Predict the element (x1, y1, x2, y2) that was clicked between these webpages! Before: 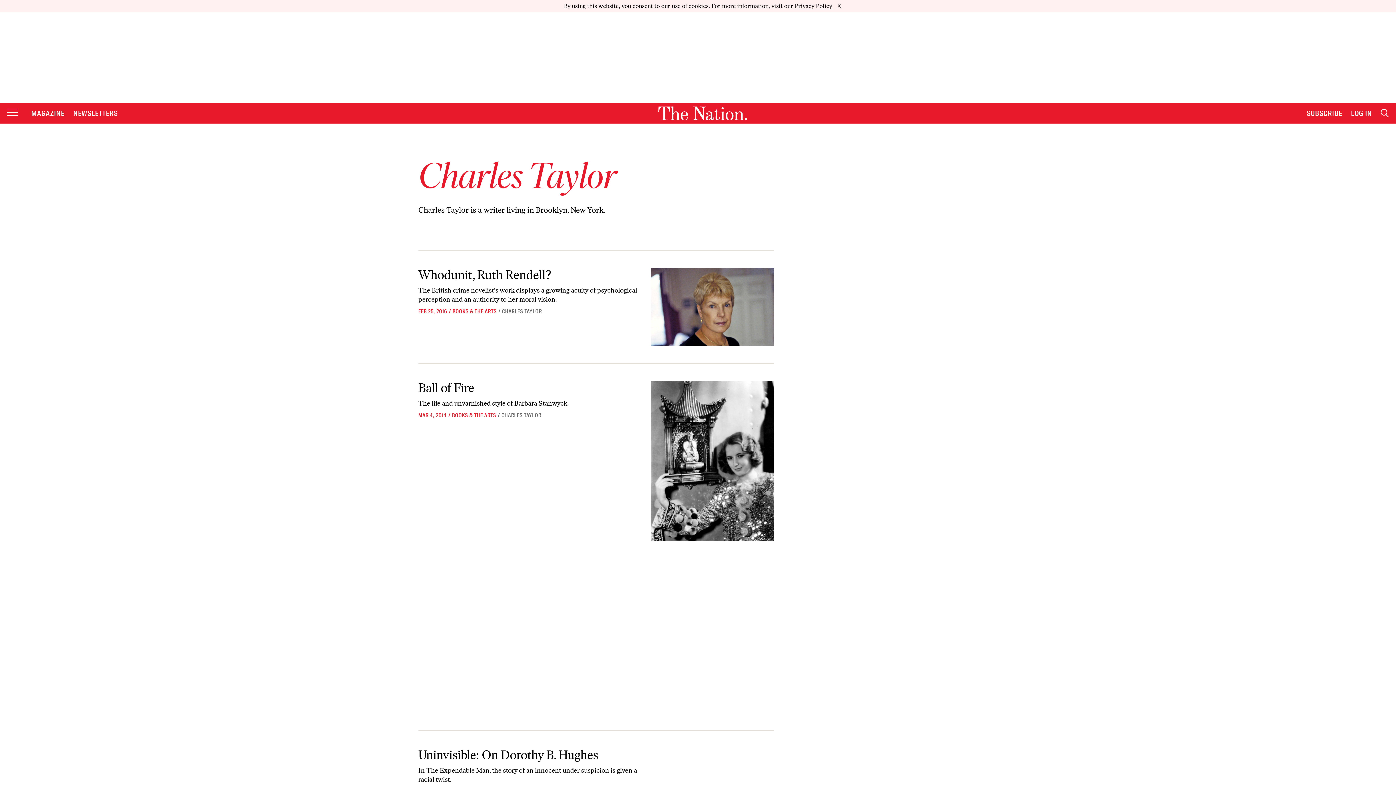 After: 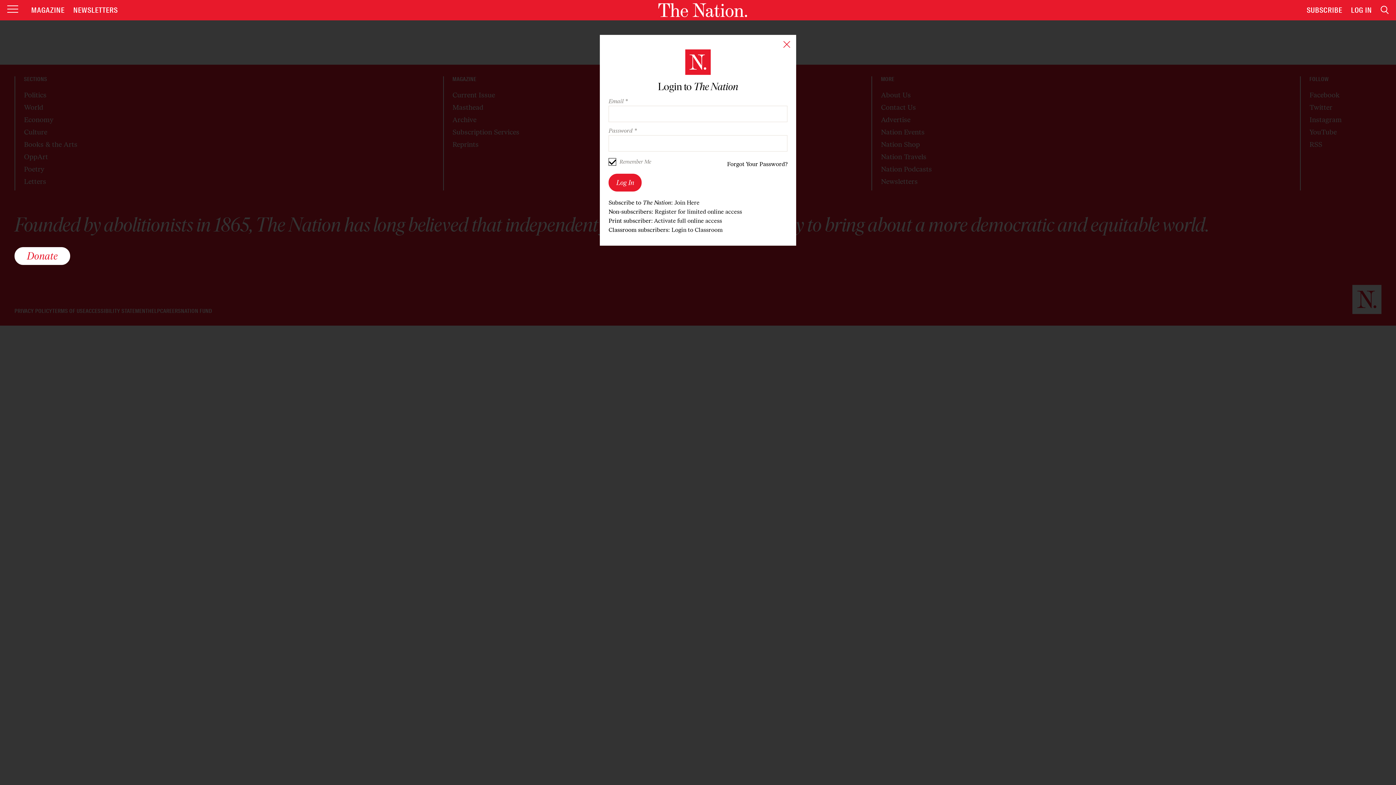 Action: bbox: (1351, 96, 1372, 105) label: LOG IN